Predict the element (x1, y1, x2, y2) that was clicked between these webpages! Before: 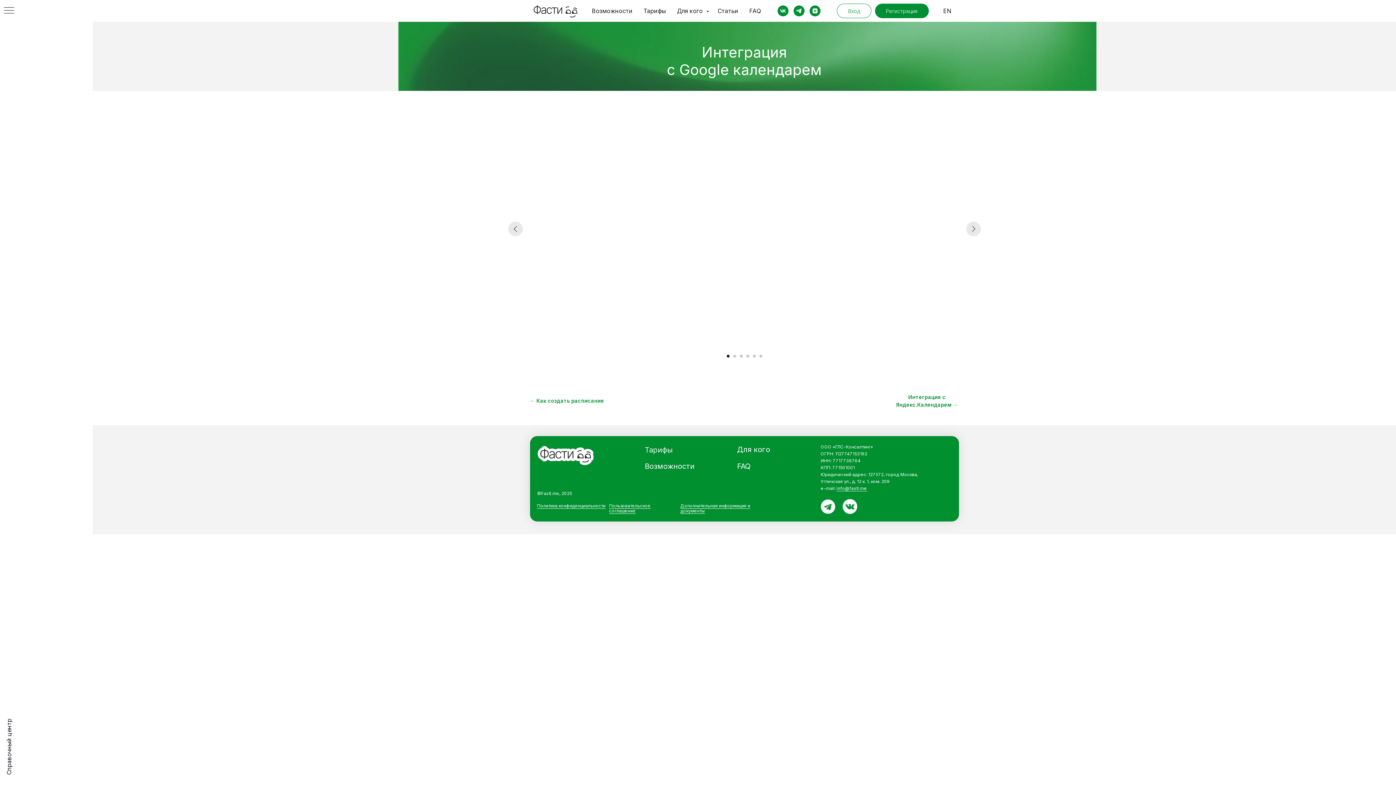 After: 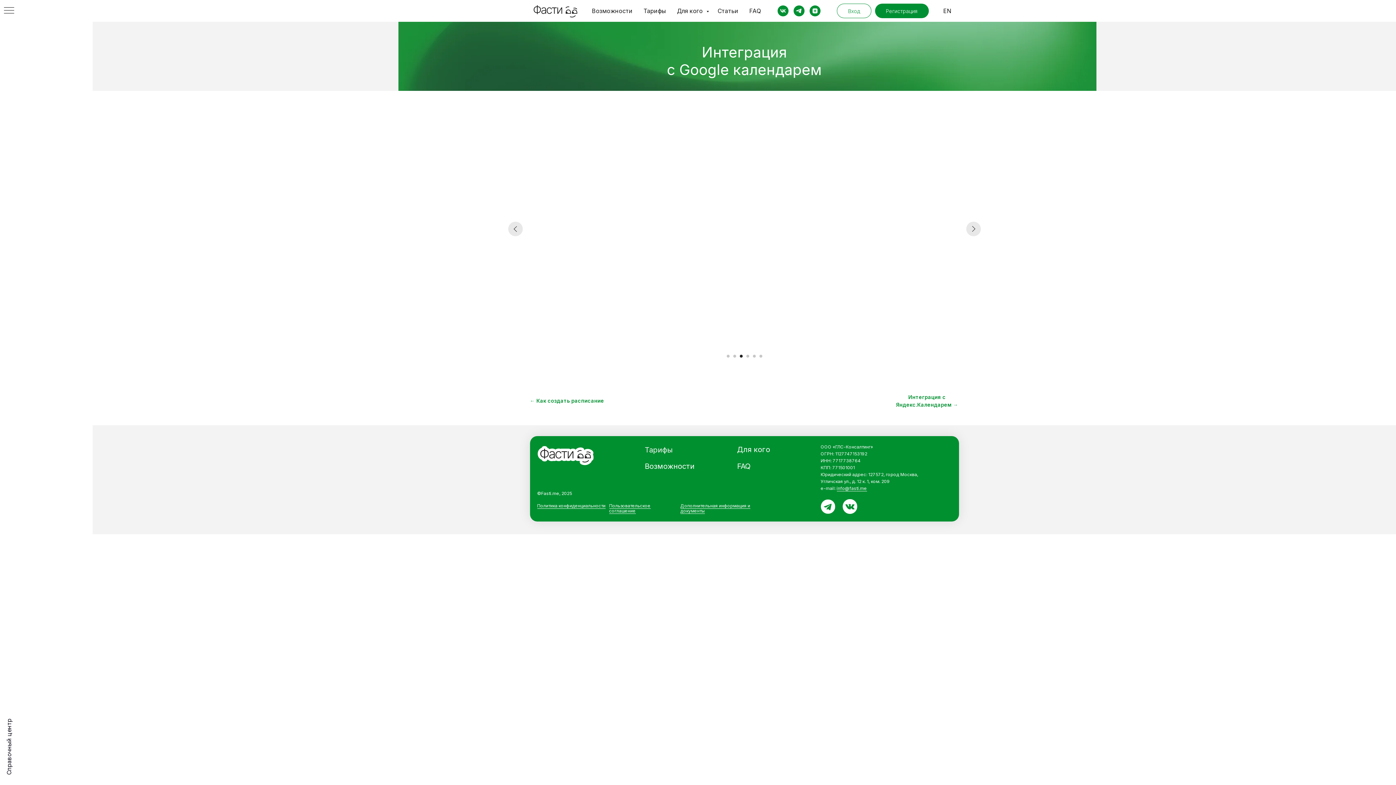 Action: label: Перейти к слайду 3 bbox: (739, 354, 742, 357)